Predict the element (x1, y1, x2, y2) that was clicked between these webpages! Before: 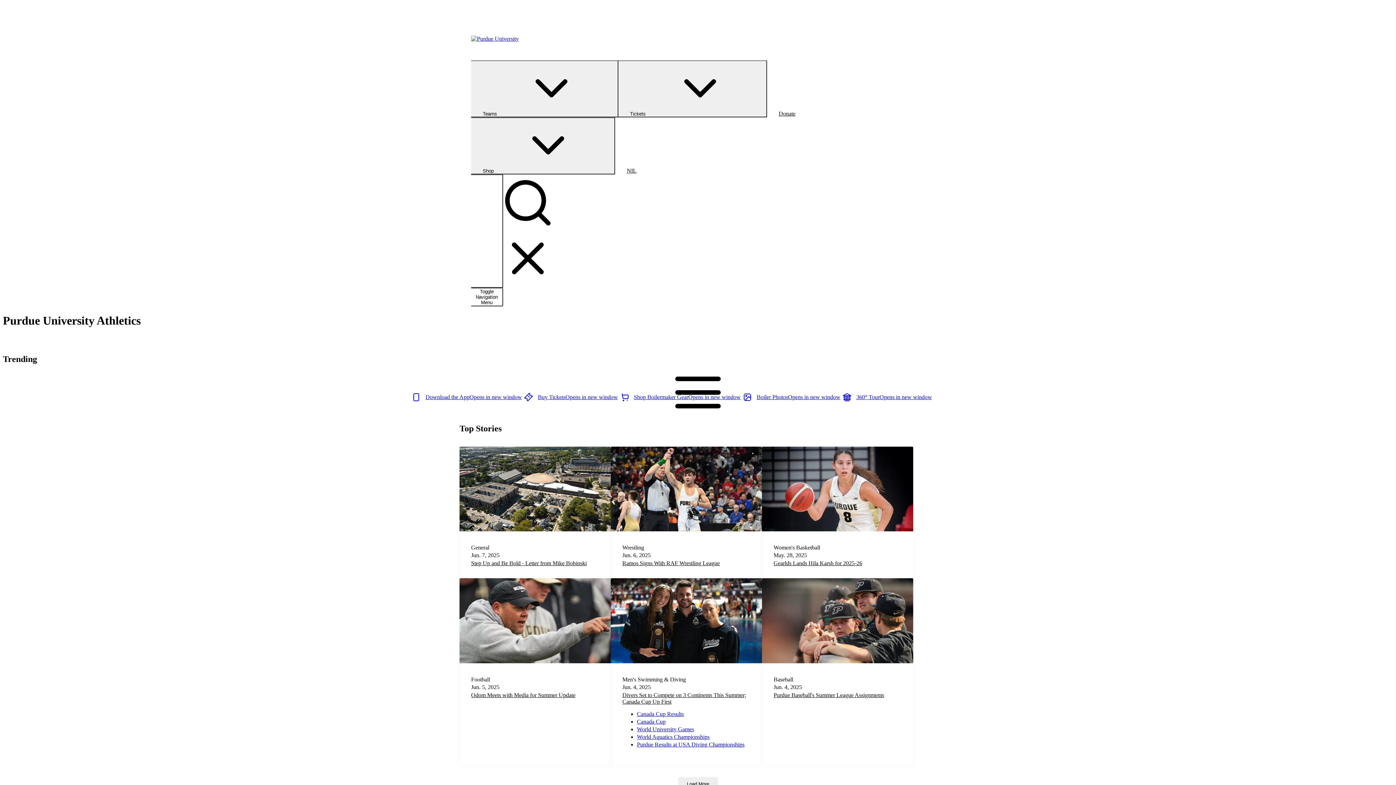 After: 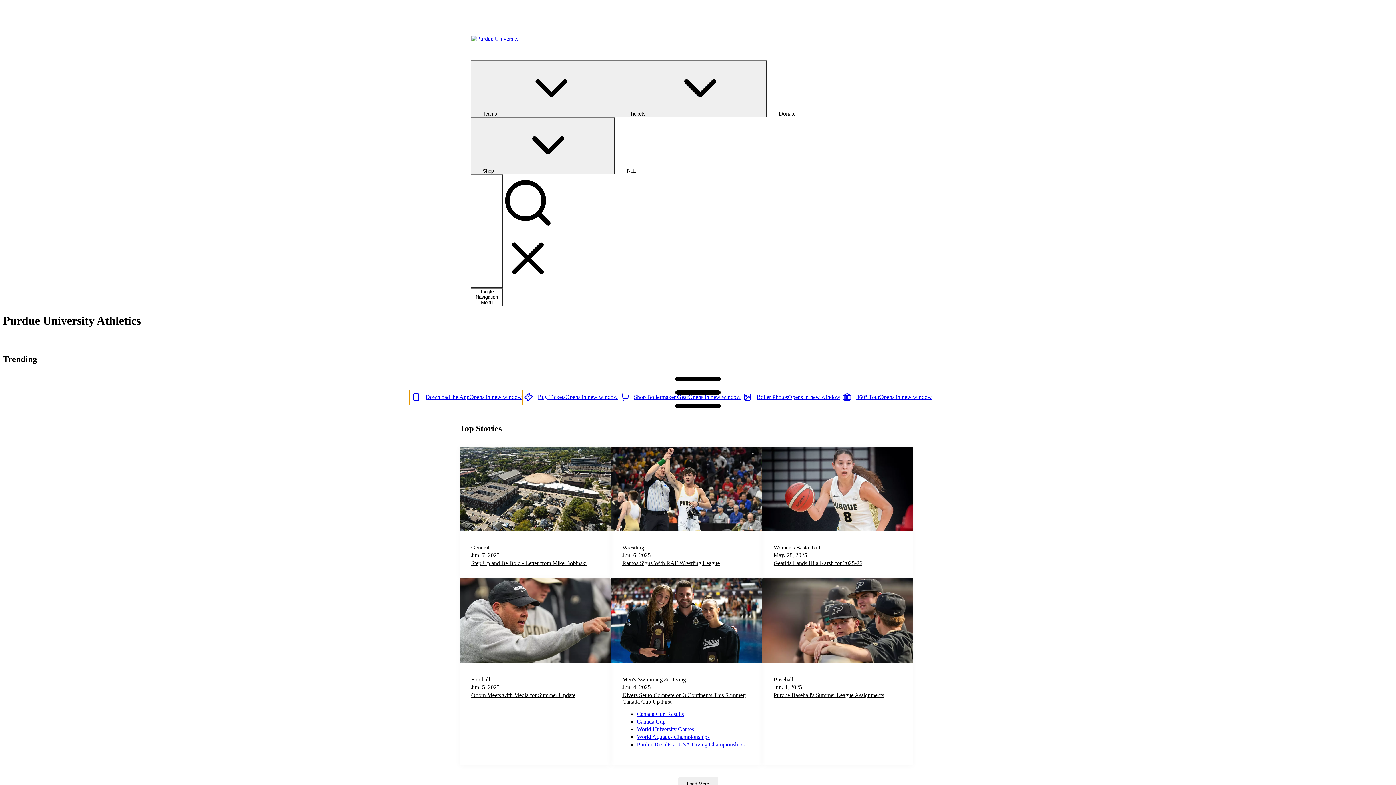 Action: bbox: (409, 389, 522, 404) label: Download the App
Opens in new window